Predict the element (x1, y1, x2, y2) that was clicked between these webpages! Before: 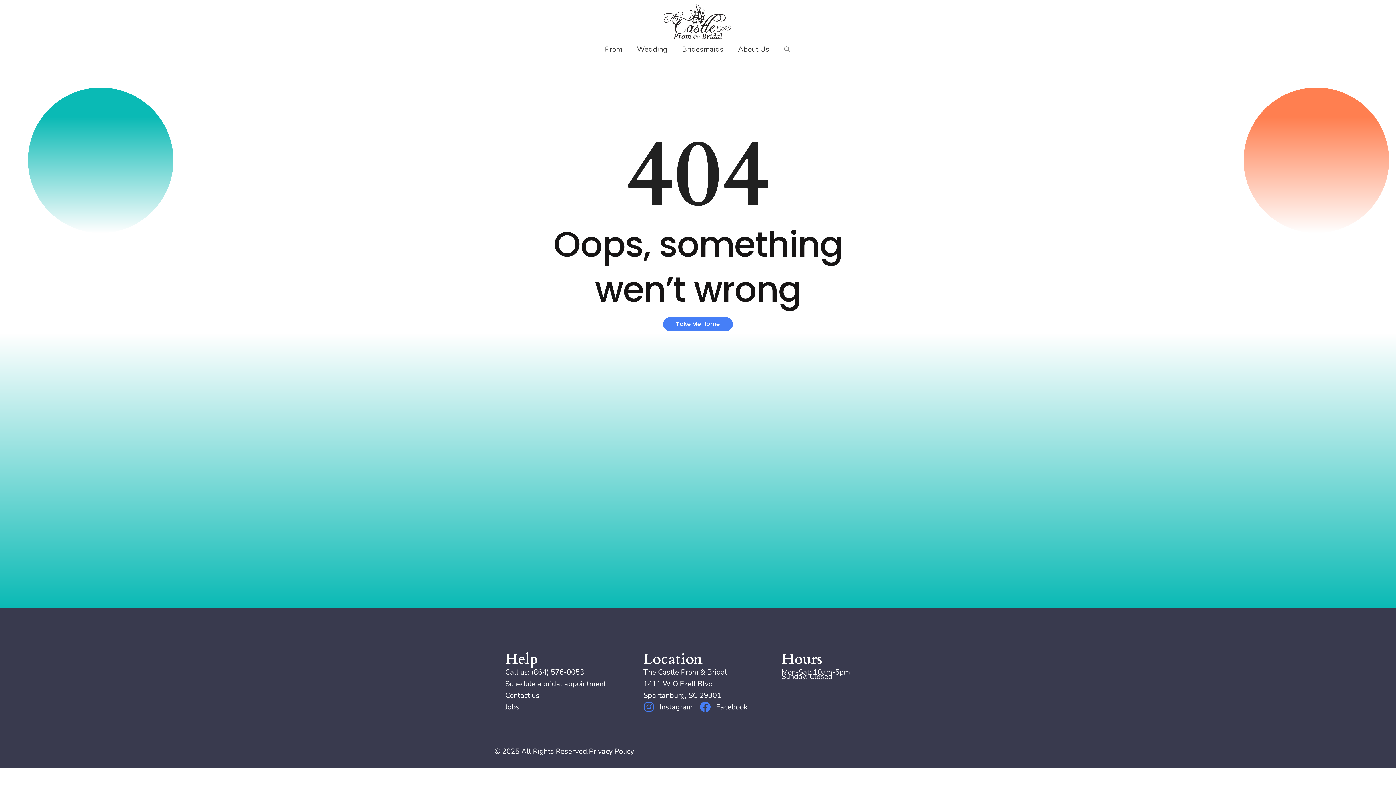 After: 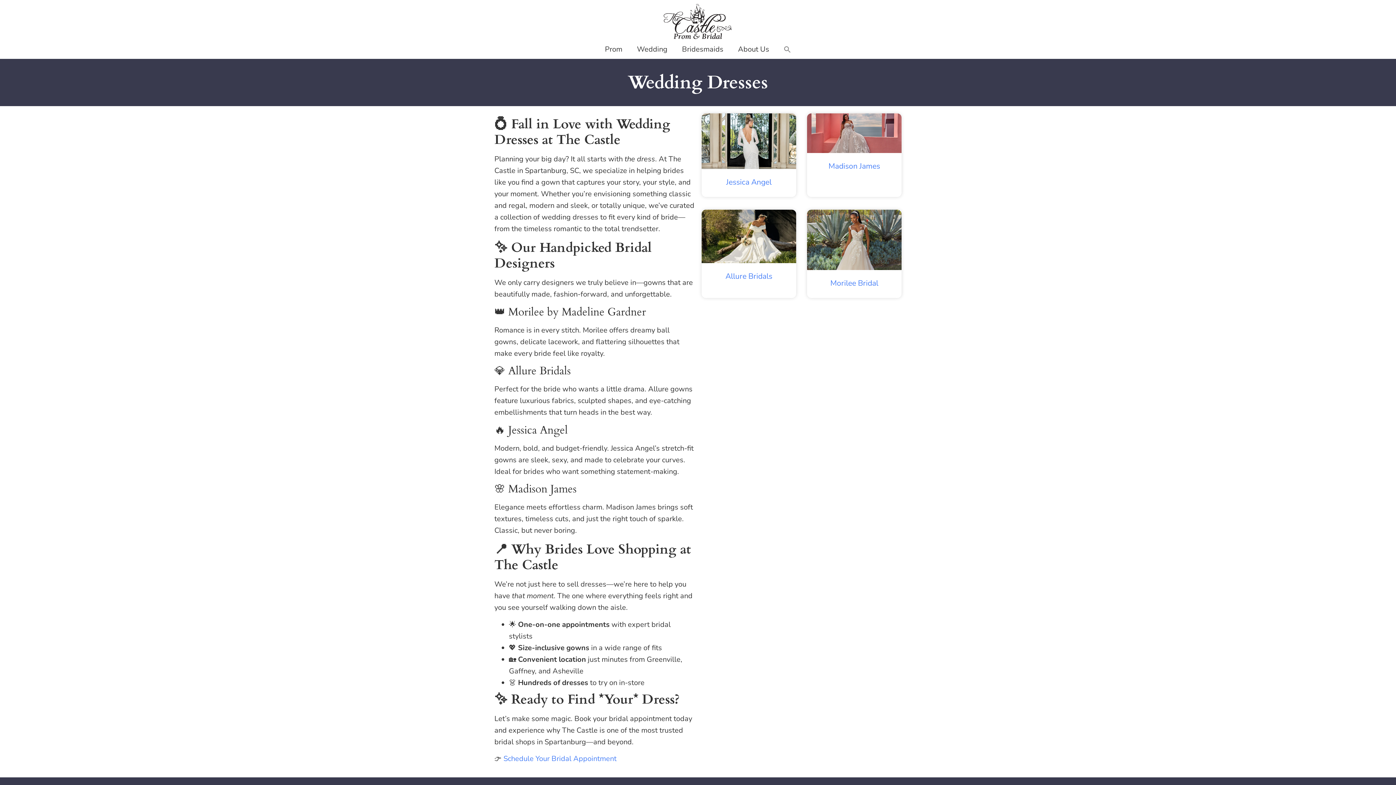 Action: bbox: (629, 40, 674, 58) label: Wedding